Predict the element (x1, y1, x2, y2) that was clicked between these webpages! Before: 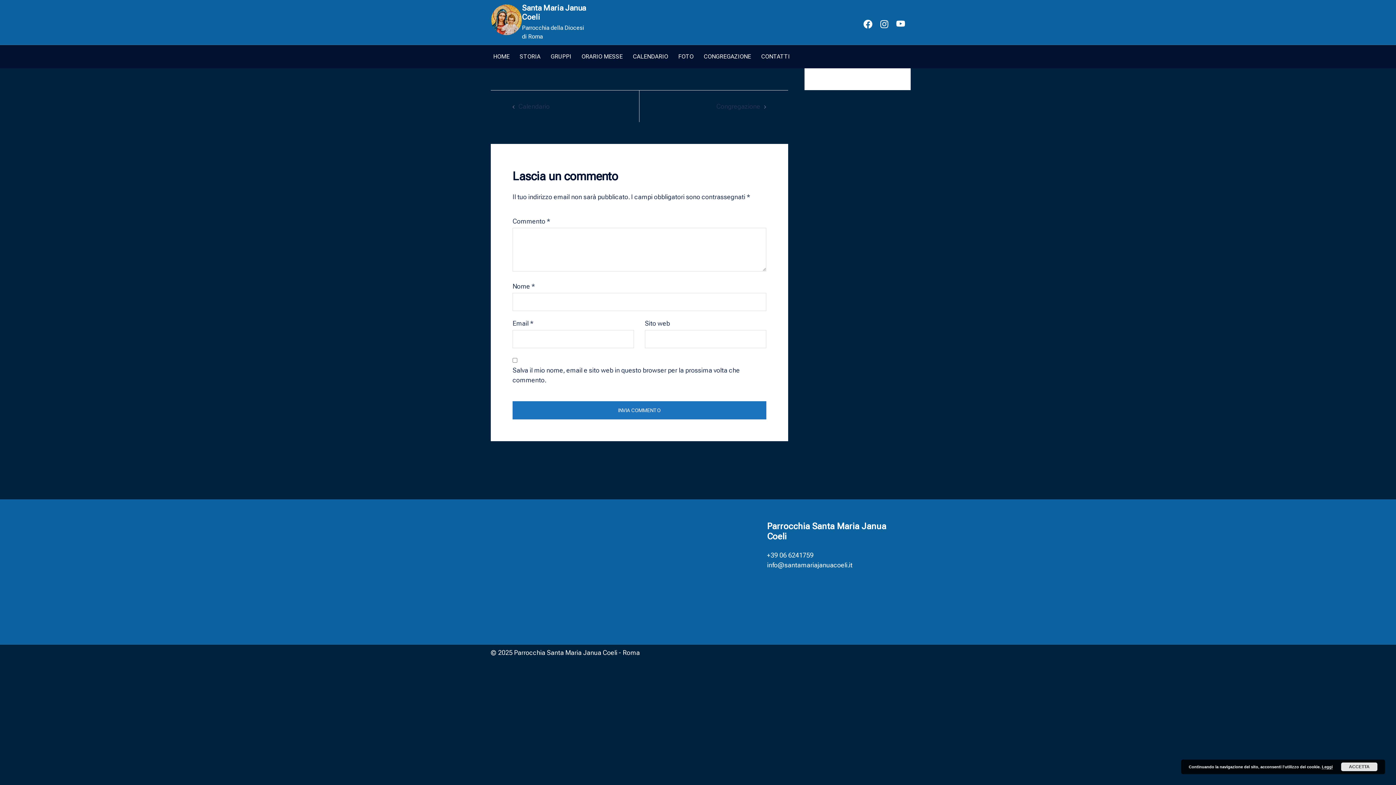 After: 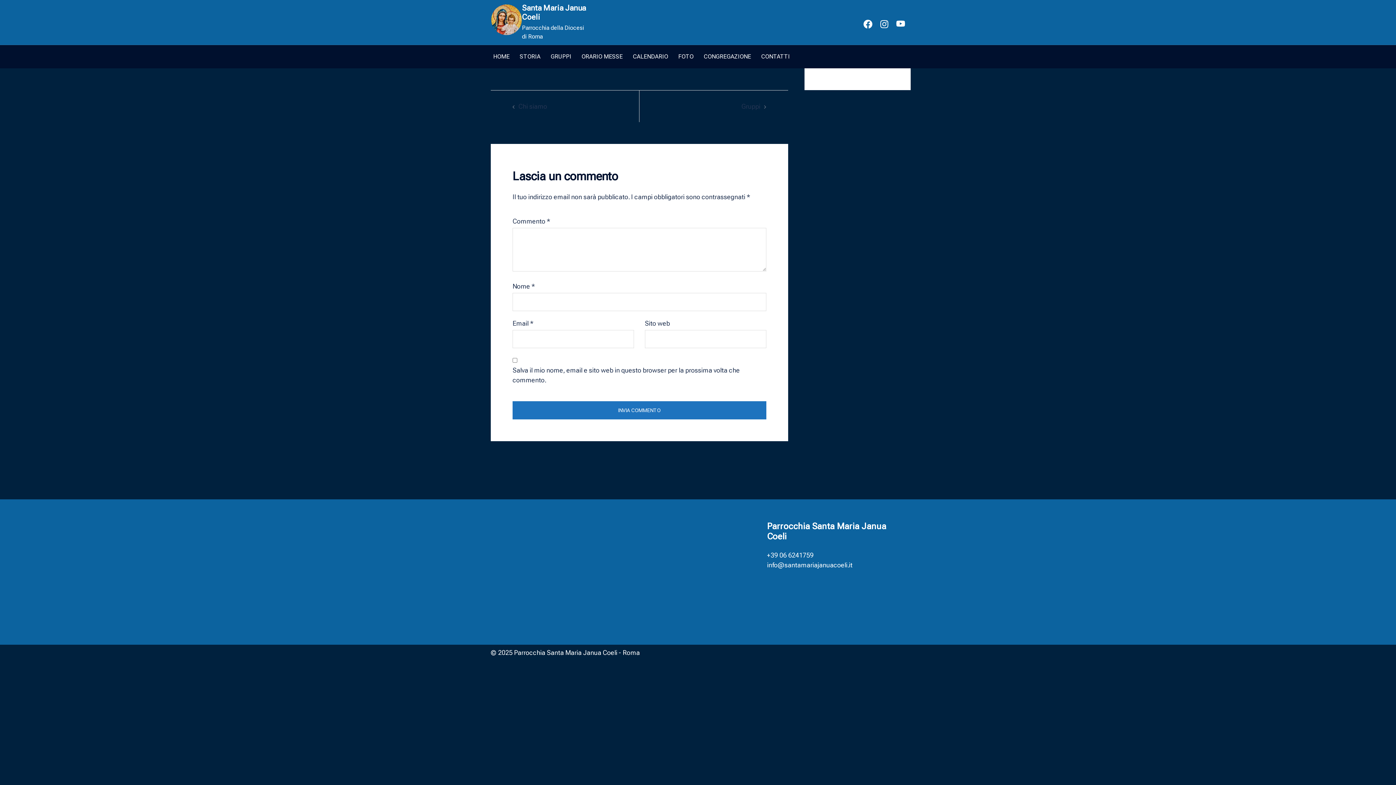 Action: bbox: (518, 102, 549, 110) label: Calendario